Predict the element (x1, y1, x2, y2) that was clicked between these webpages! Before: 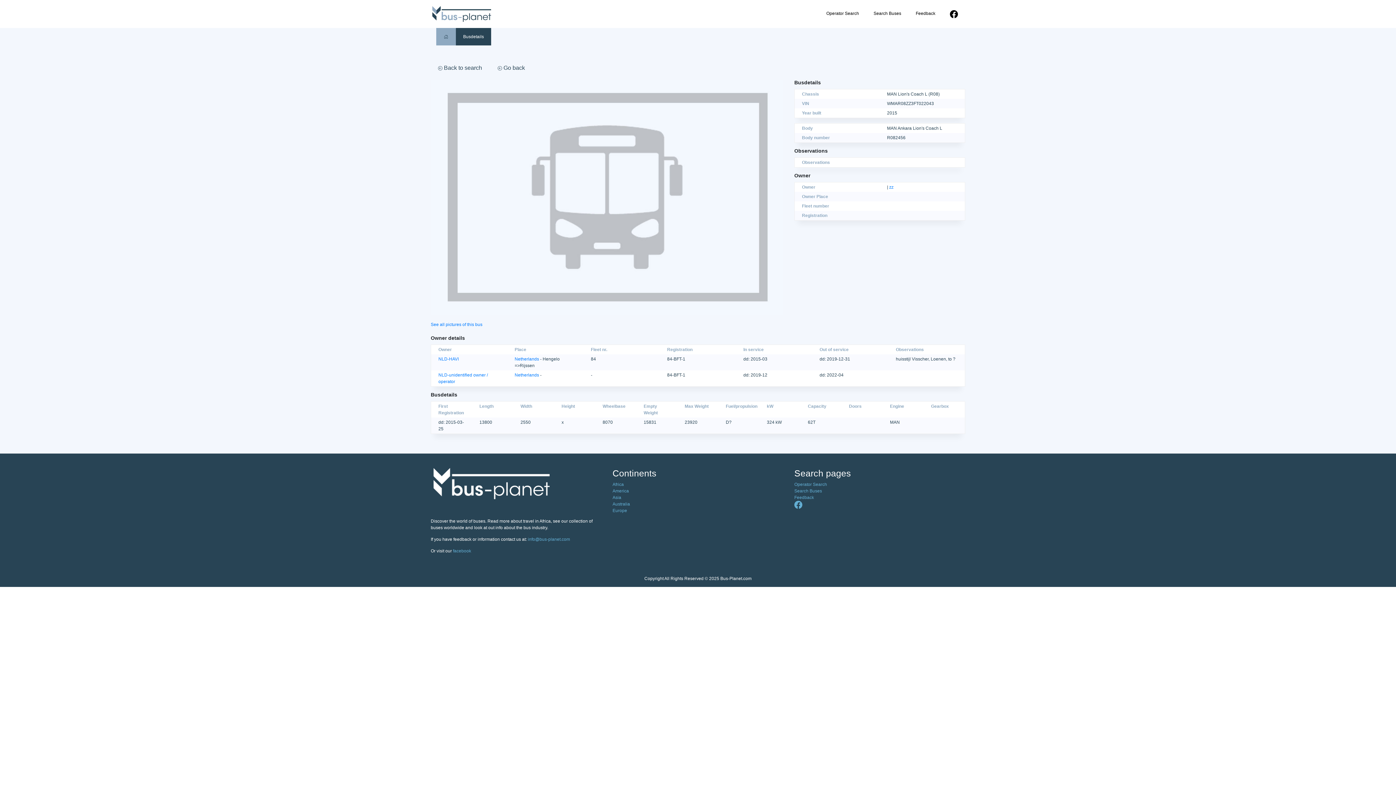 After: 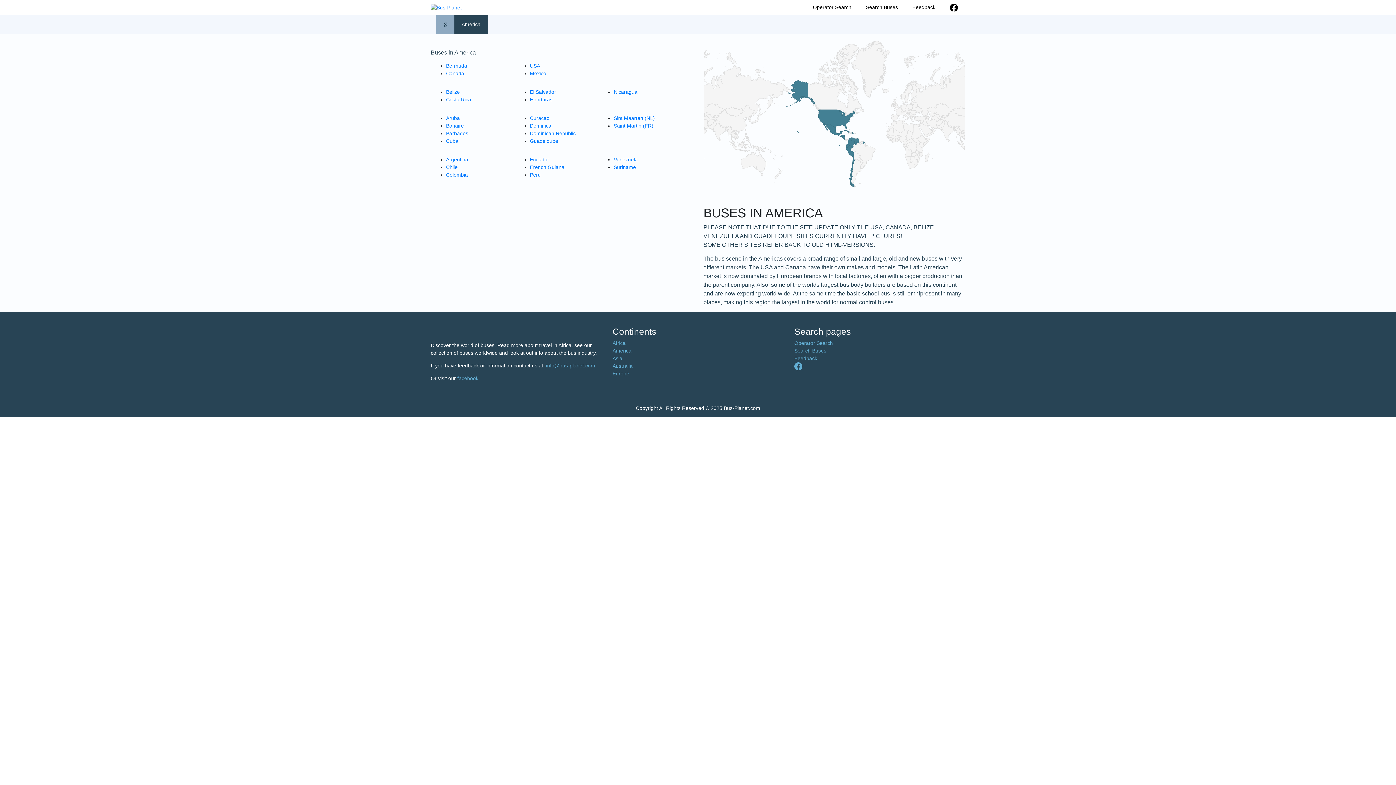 Action: bbox: (612, 488, 629, 493) label: America